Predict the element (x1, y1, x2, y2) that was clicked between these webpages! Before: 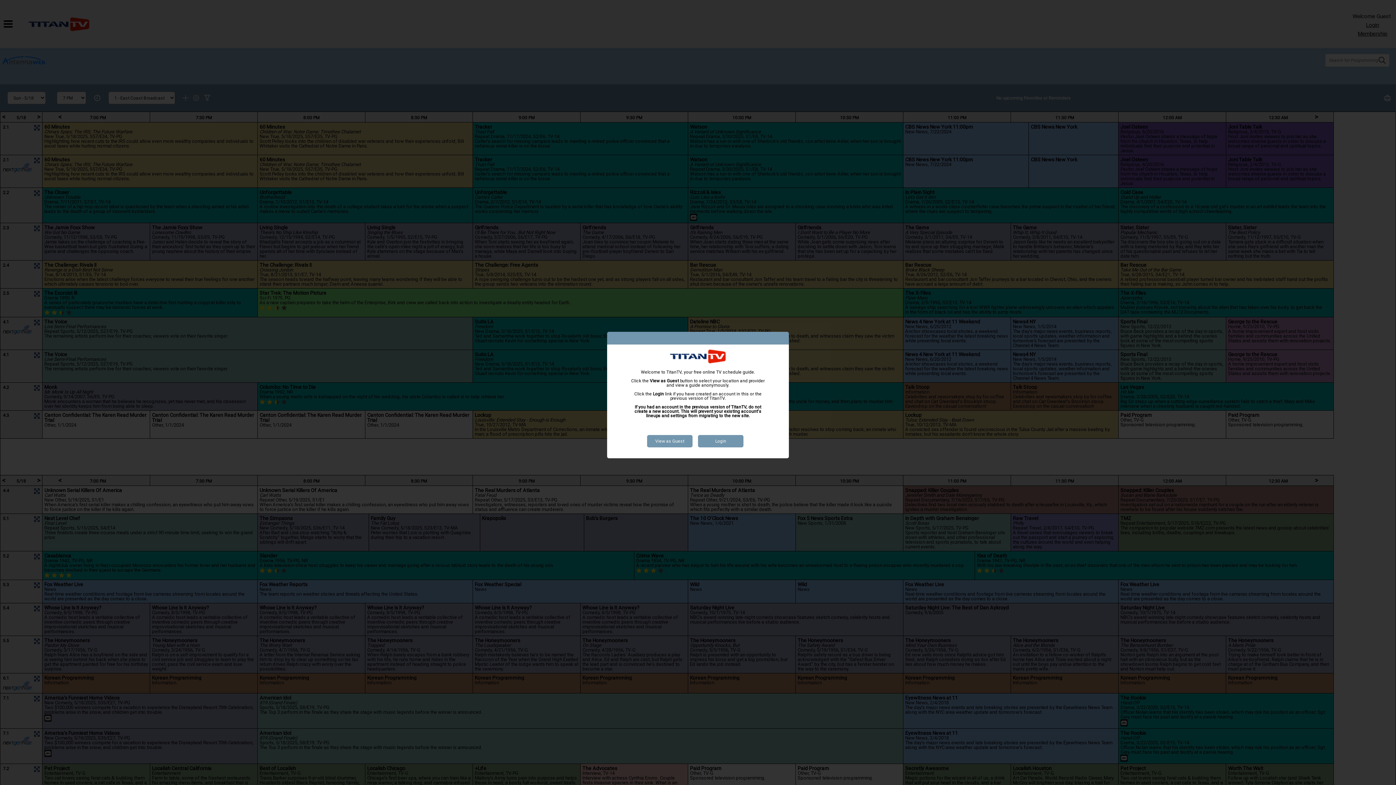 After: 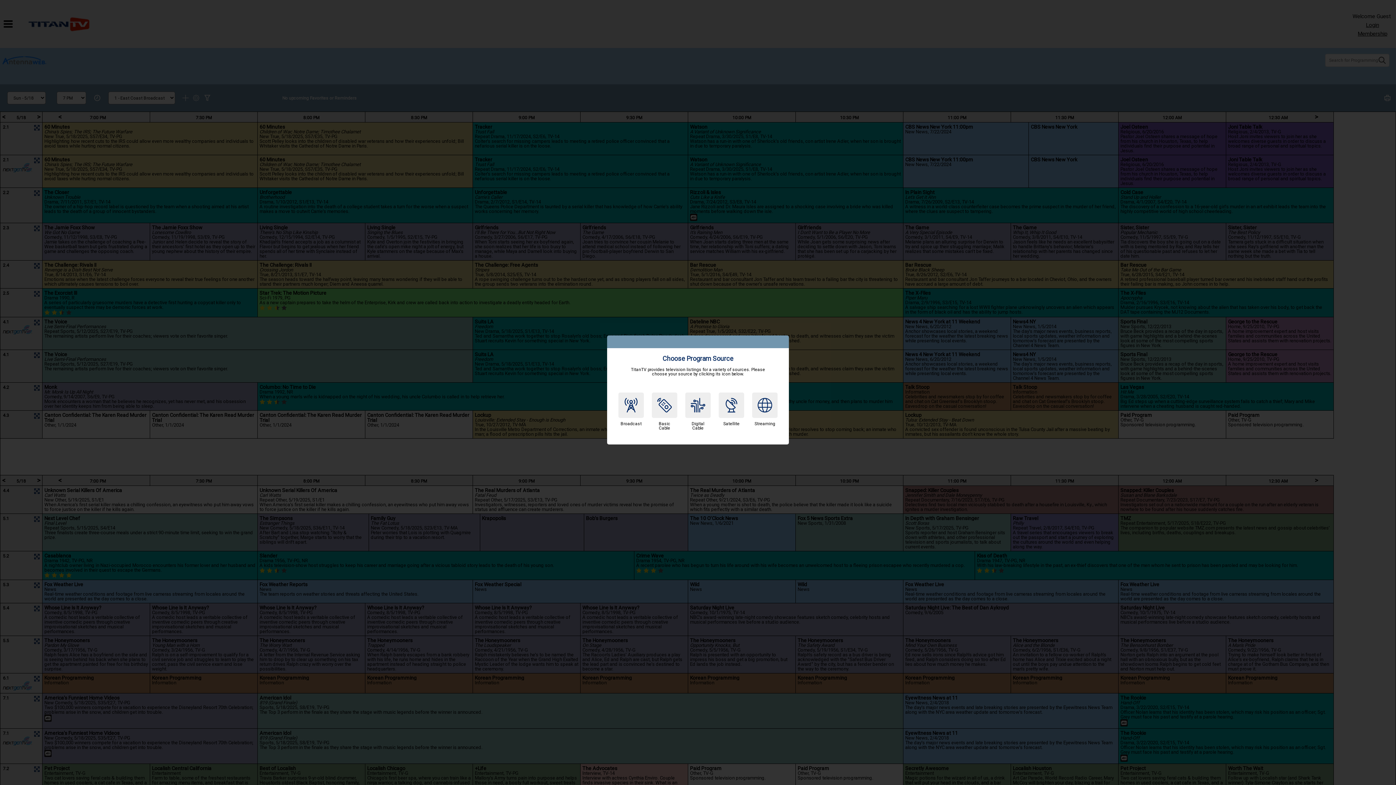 Action: label: View as Guest bbox: (647, 435, 692, 447)